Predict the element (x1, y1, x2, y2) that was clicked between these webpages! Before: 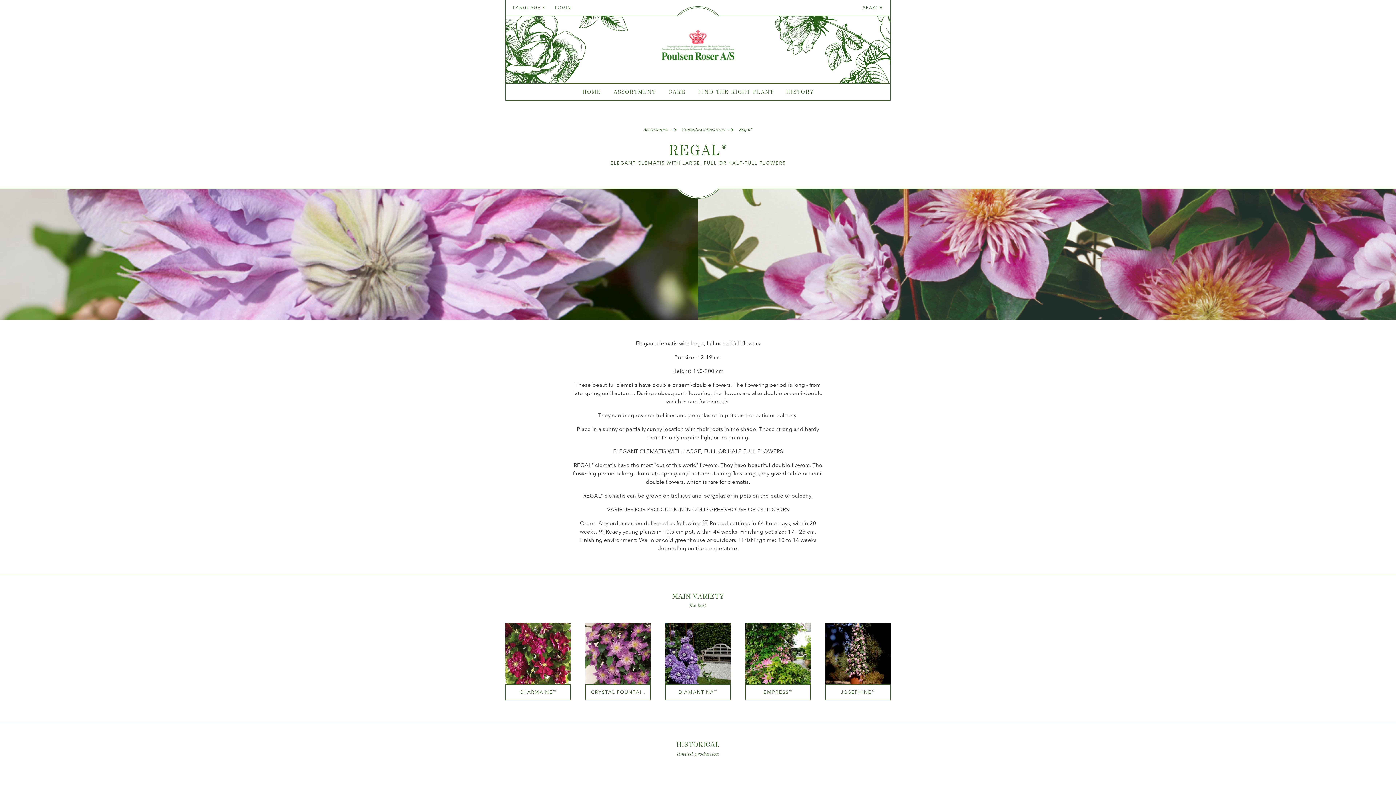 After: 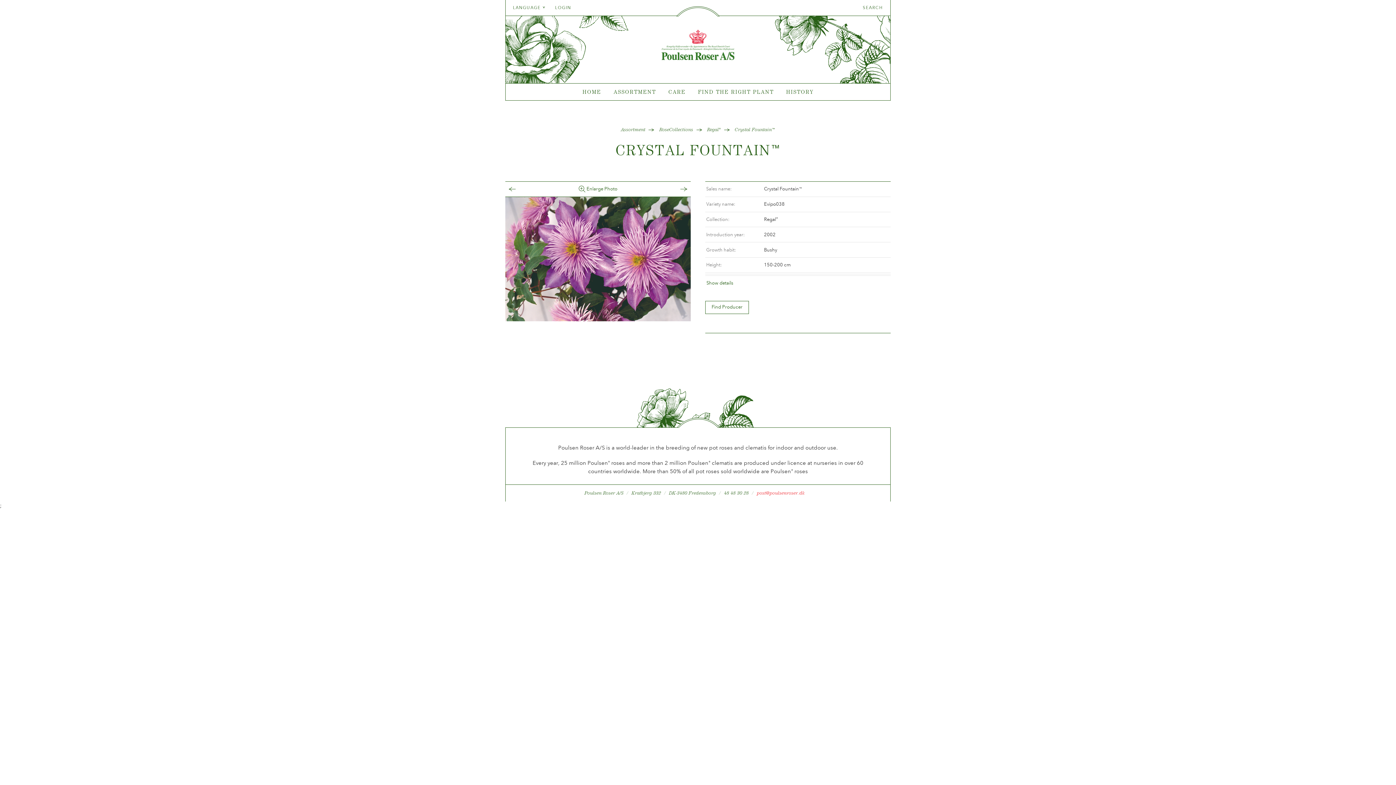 Action: label: CRYSTAL FOUNTAIN™ bbox: (591, 688, 645, 696)